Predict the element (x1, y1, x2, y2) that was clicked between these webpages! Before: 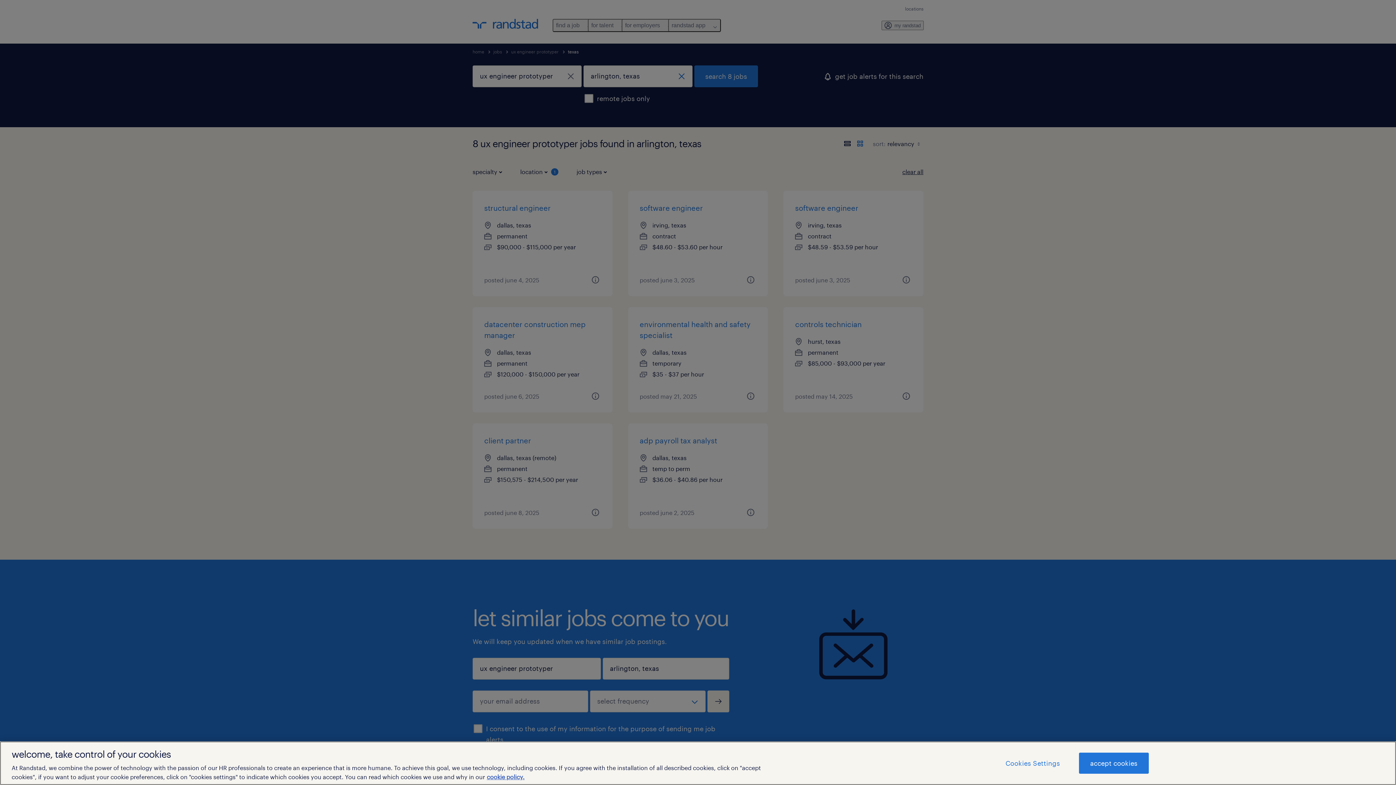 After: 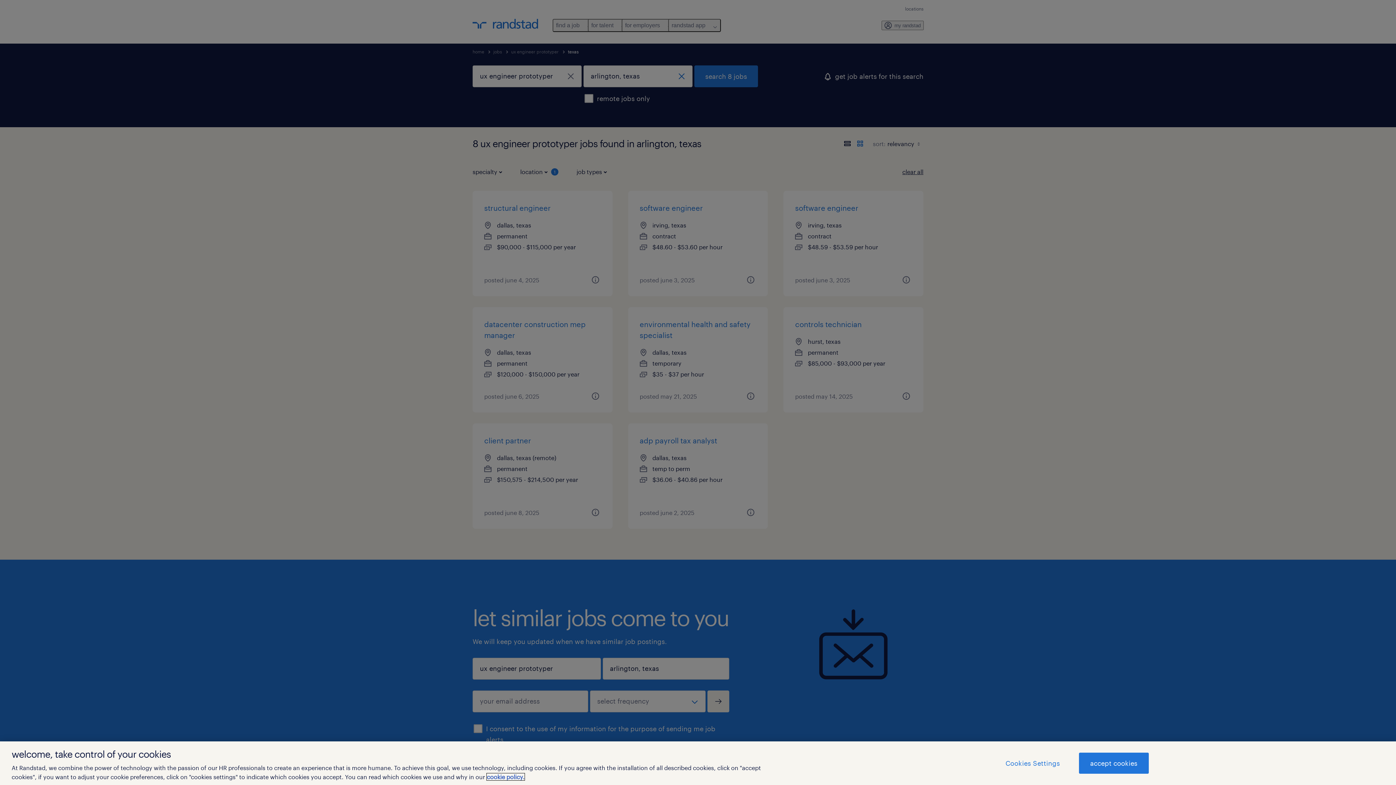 Action: bbox: (486, 773, 524, 780) label: More information about your privacy, opens in a new tab